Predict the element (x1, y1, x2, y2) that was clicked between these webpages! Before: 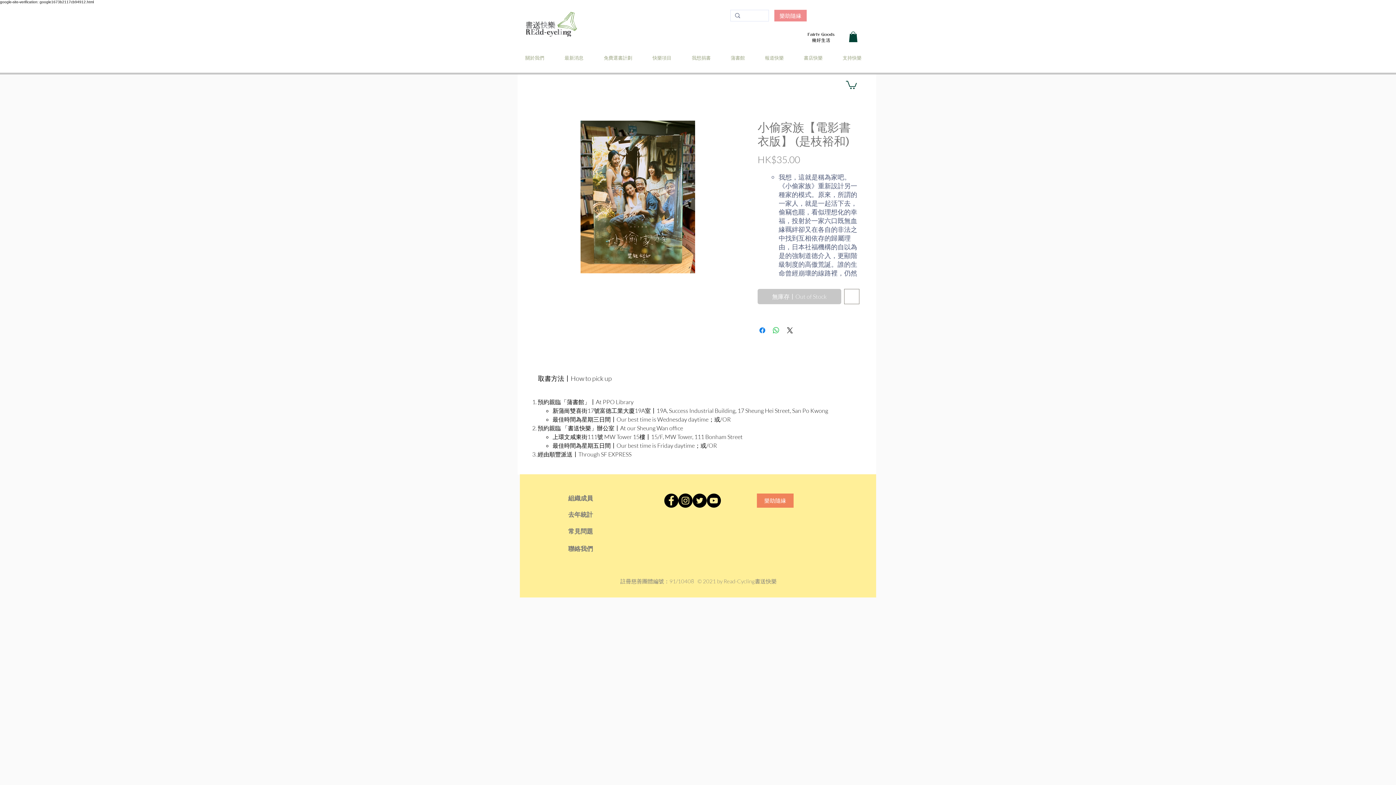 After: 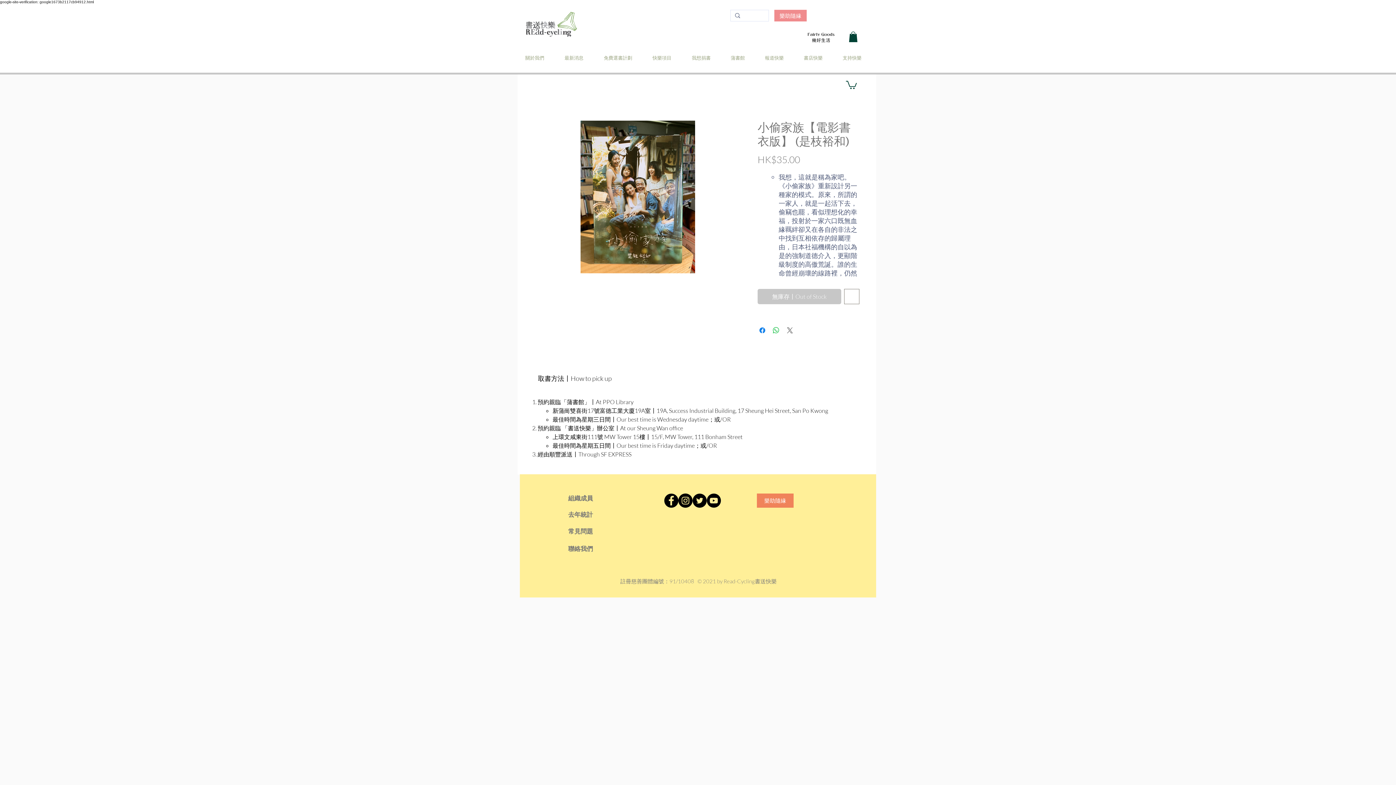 Action: bbox: (785, 326, 794, 334) label: Share on X